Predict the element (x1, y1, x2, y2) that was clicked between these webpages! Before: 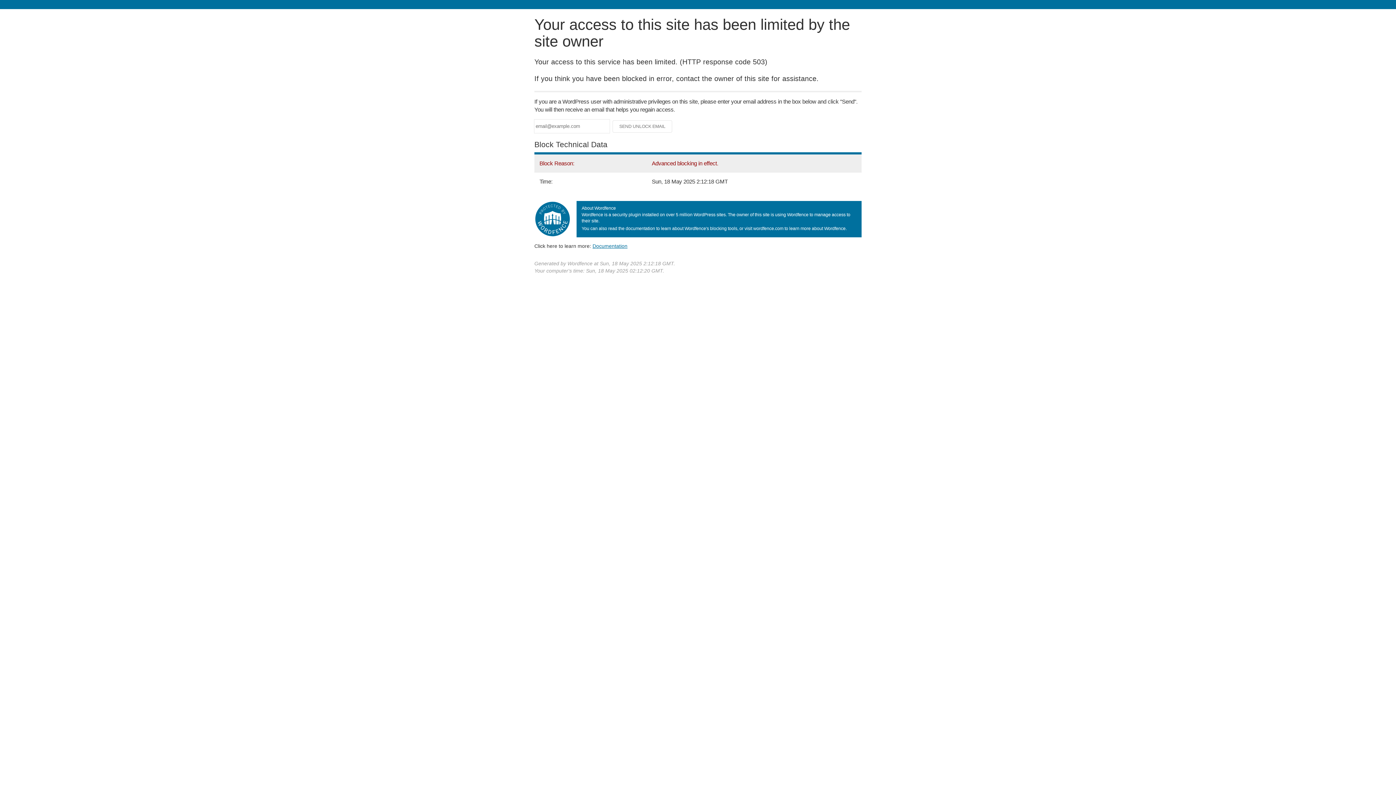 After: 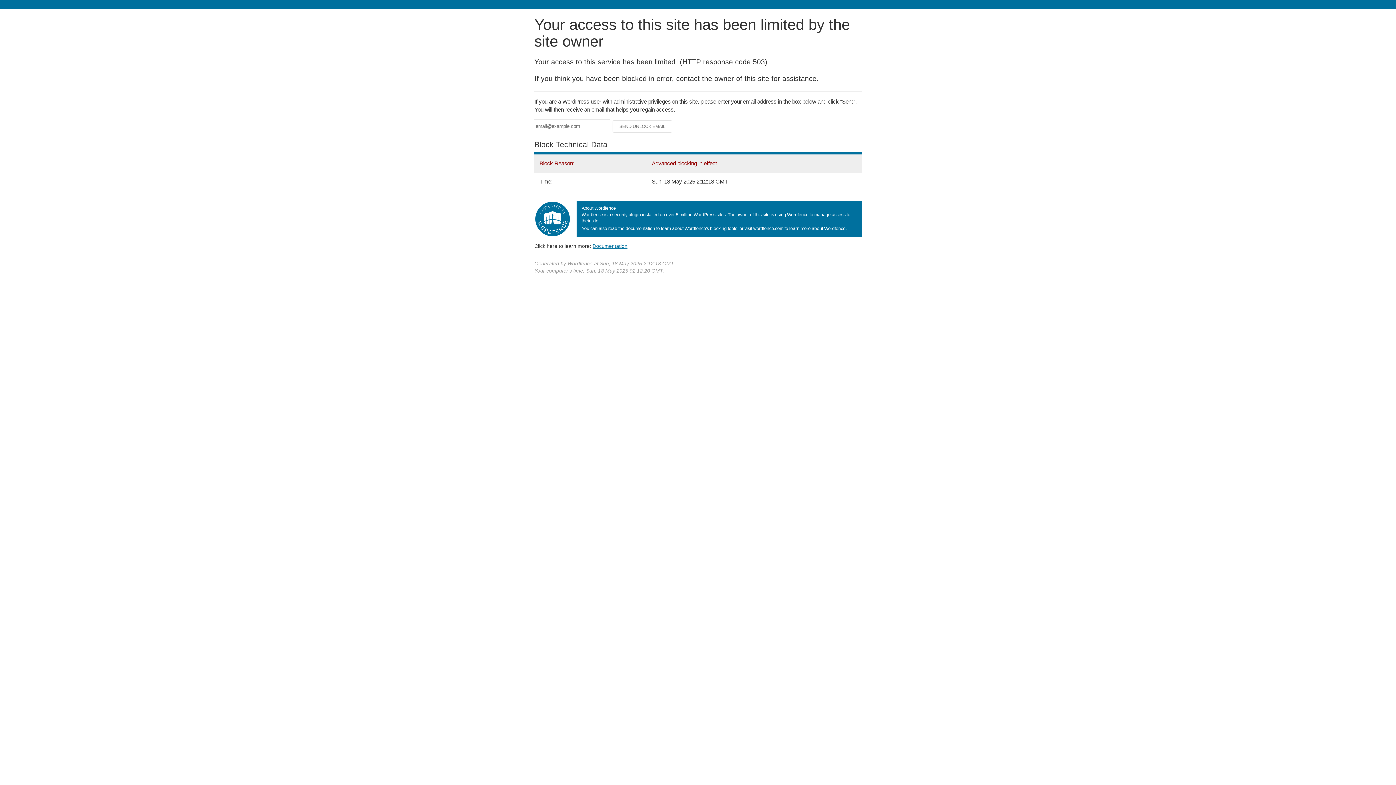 Action: label: Documentation bbox: (592, 243, 627, 248)